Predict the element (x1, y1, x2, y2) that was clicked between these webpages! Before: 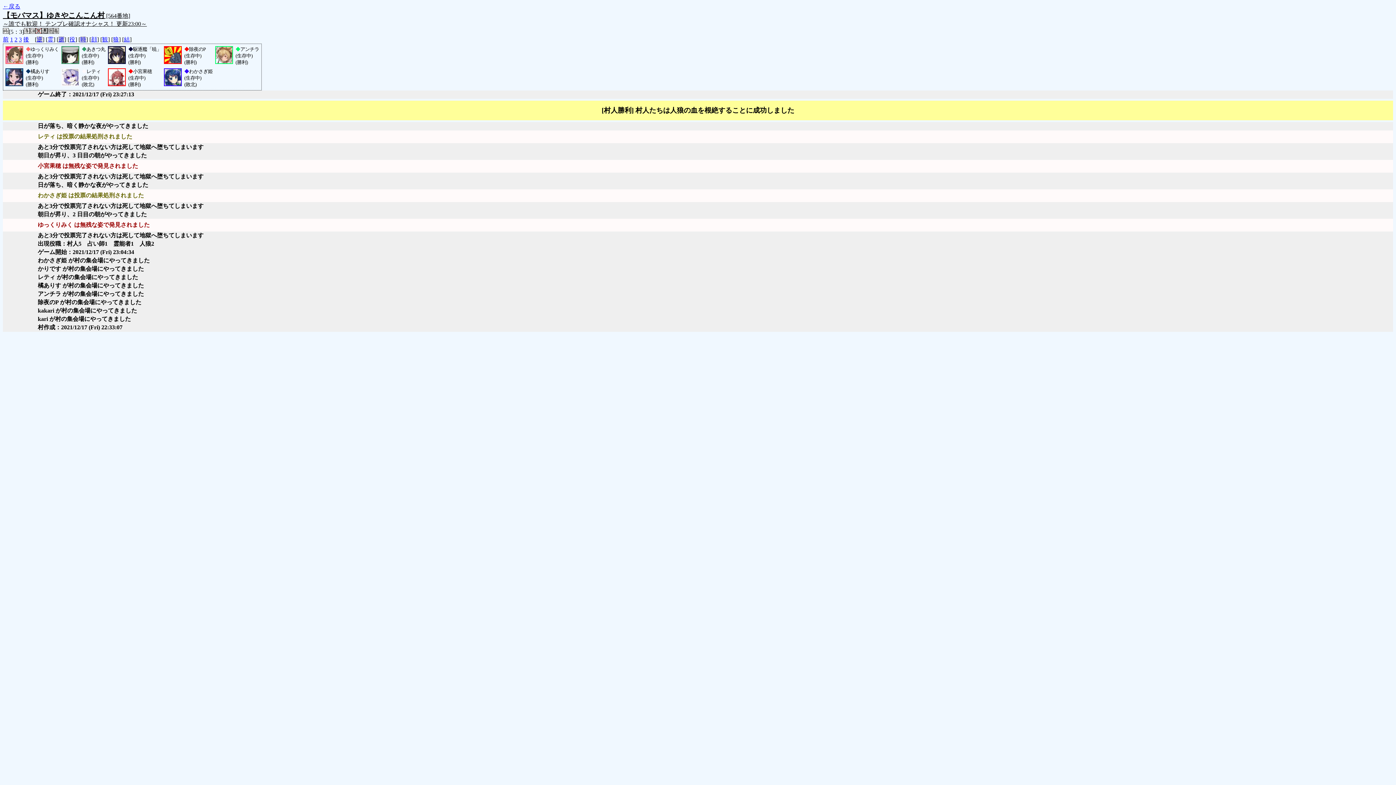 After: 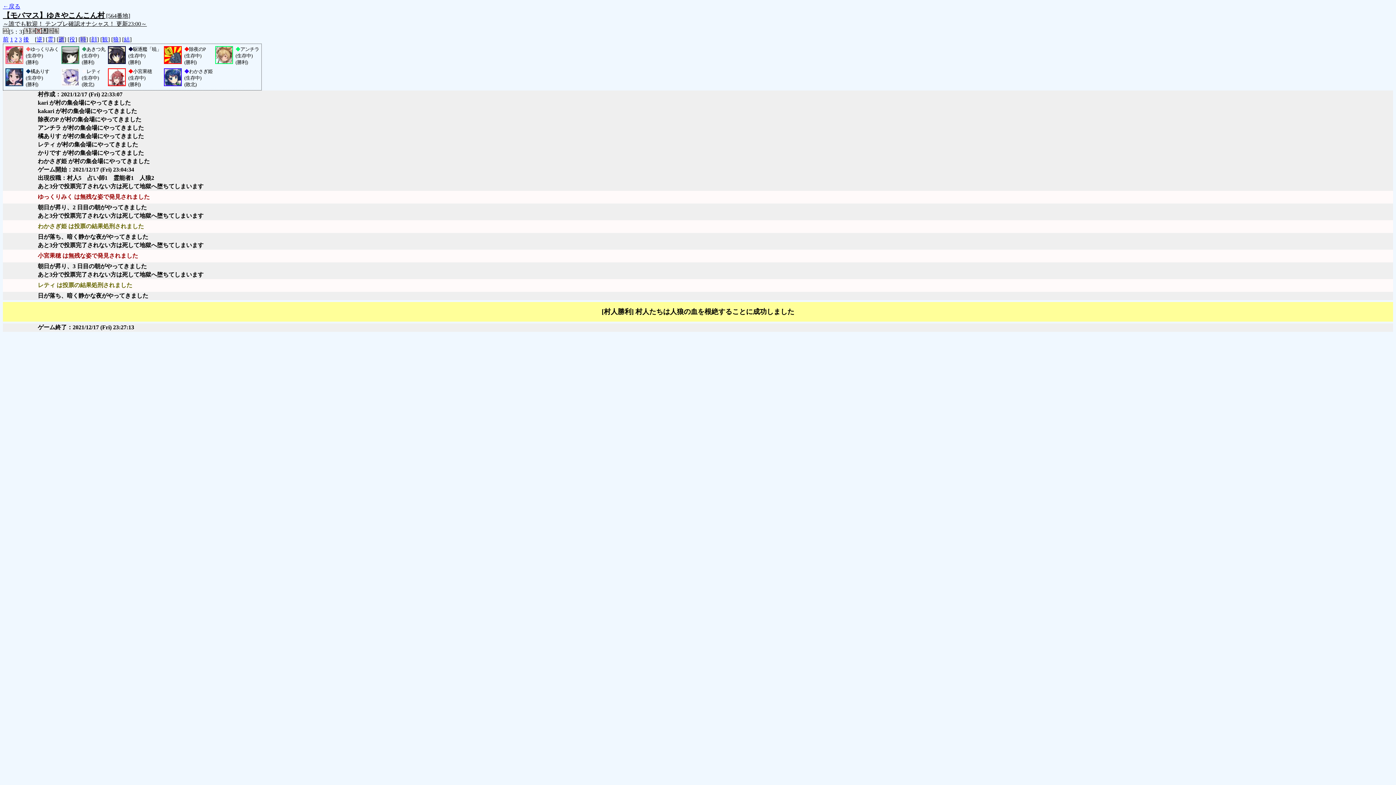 Action: label: 逆 bbox: (36, 36, 42, 42)